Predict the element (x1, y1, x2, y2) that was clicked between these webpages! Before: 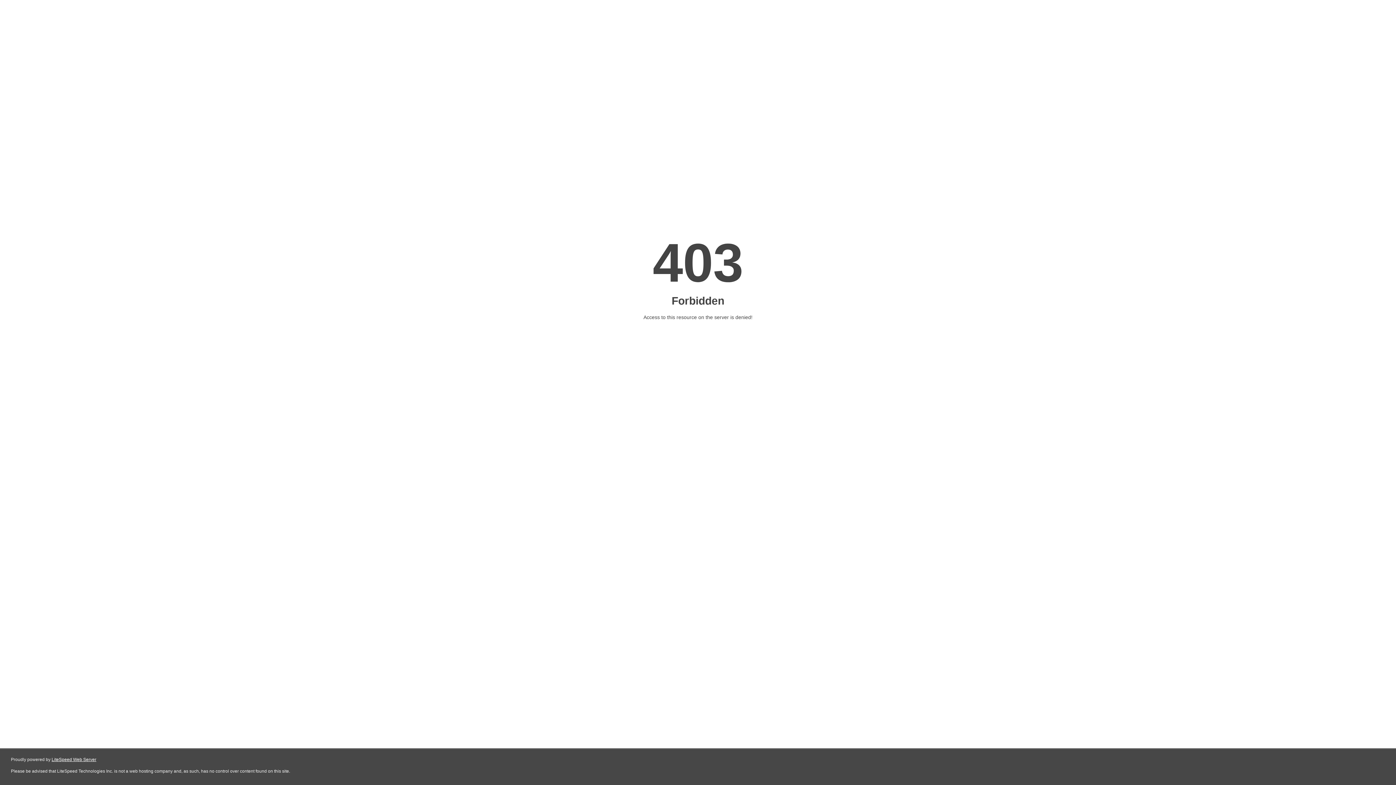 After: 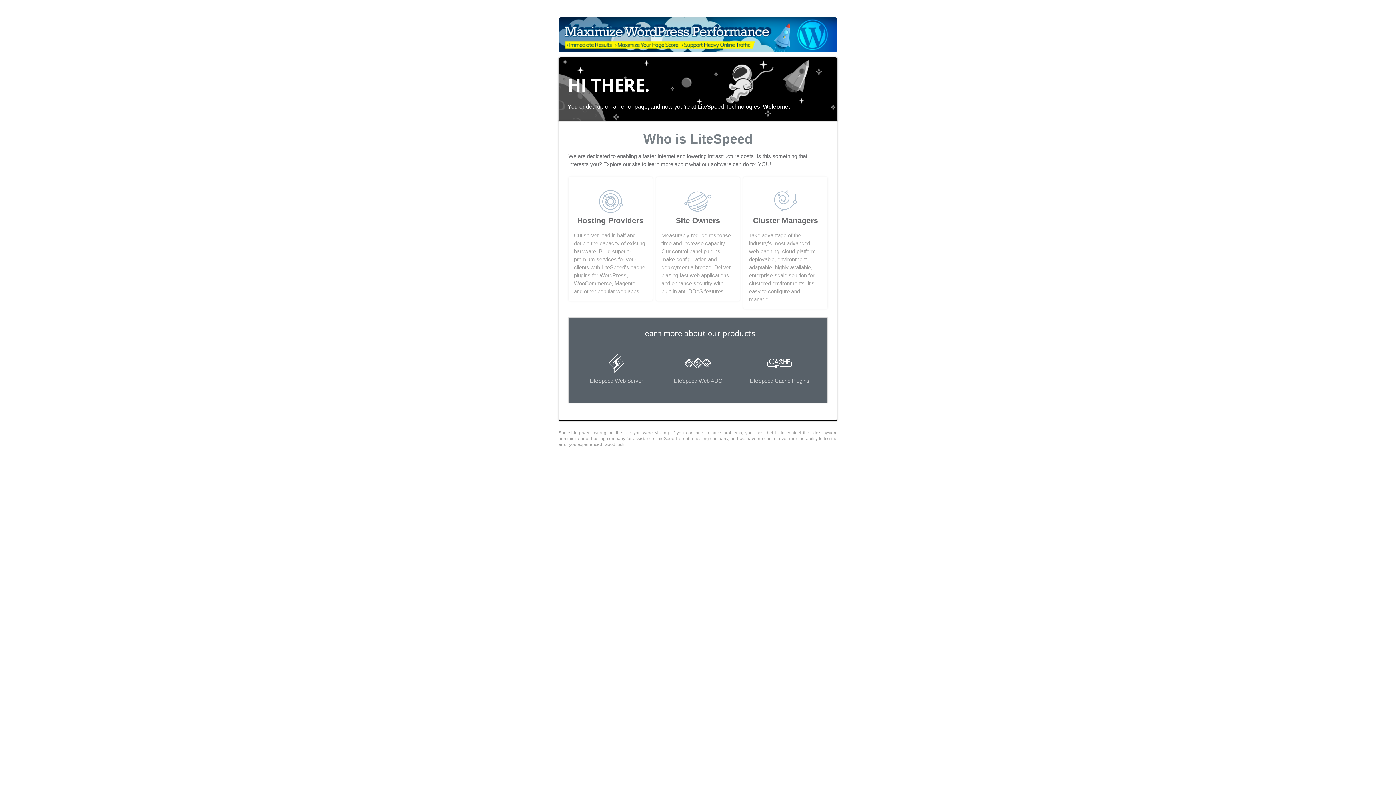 Action: bbox: (51, 757, 96, 762) label: LiteSpeed Web Server